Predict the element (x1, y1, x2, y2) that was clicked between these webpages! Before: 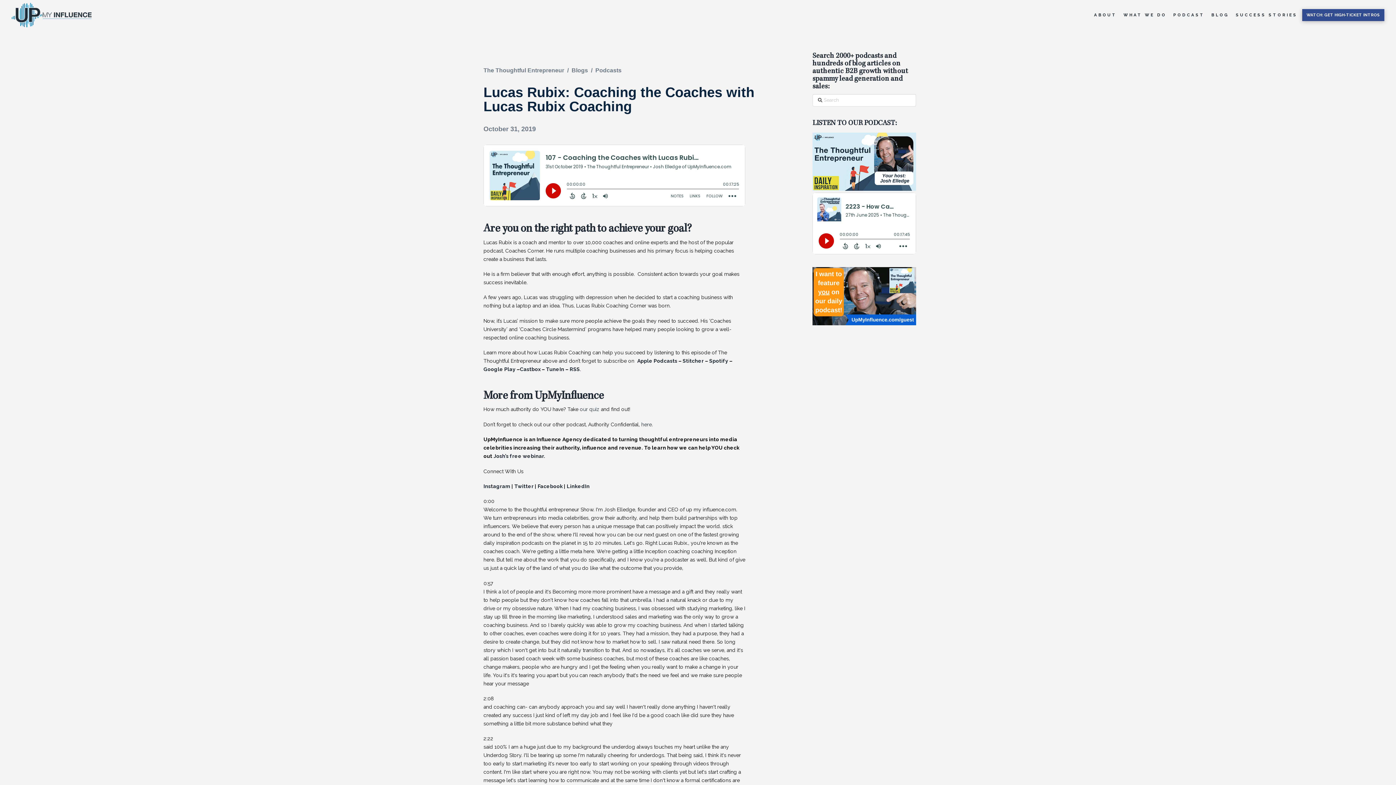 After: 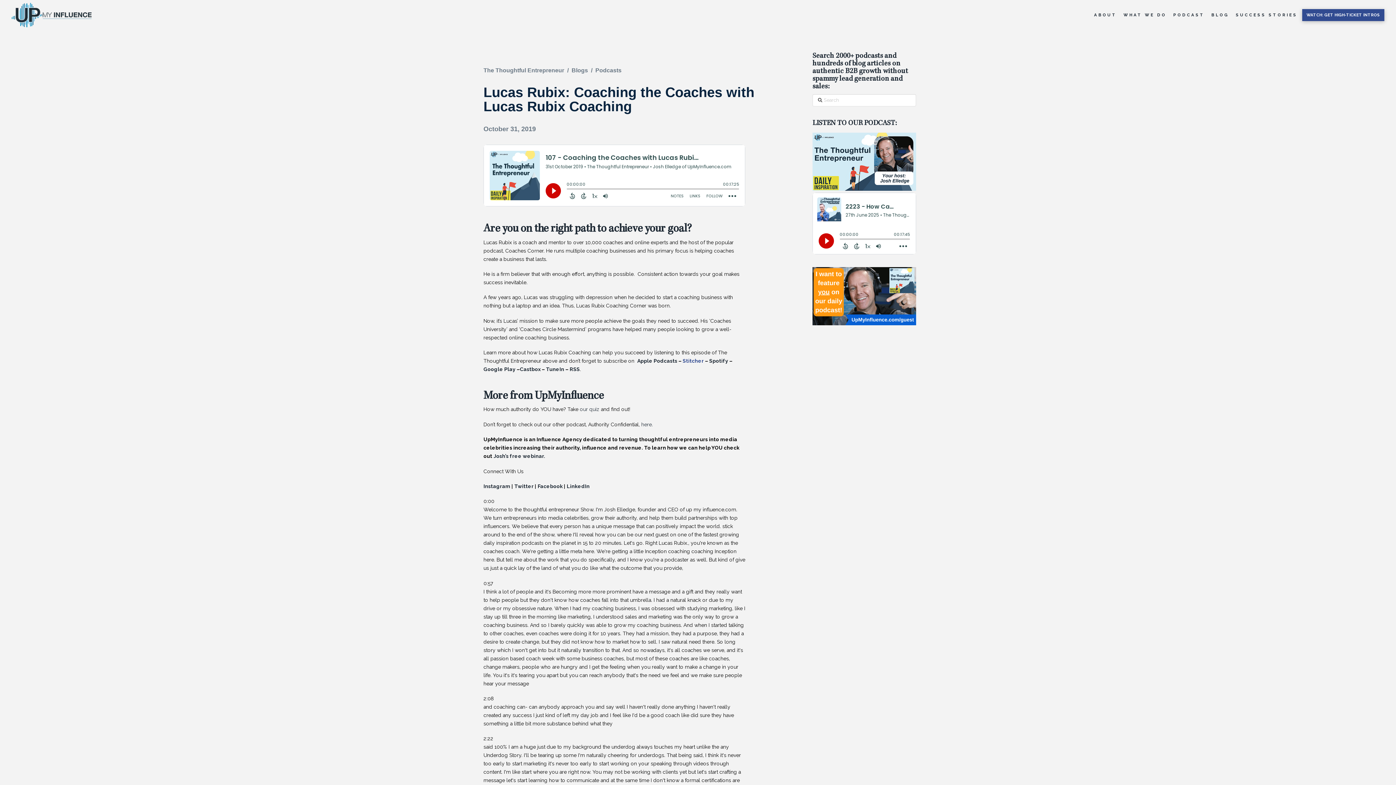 Action: bbox: (681, 358, 704, 364) label:  Stitcher